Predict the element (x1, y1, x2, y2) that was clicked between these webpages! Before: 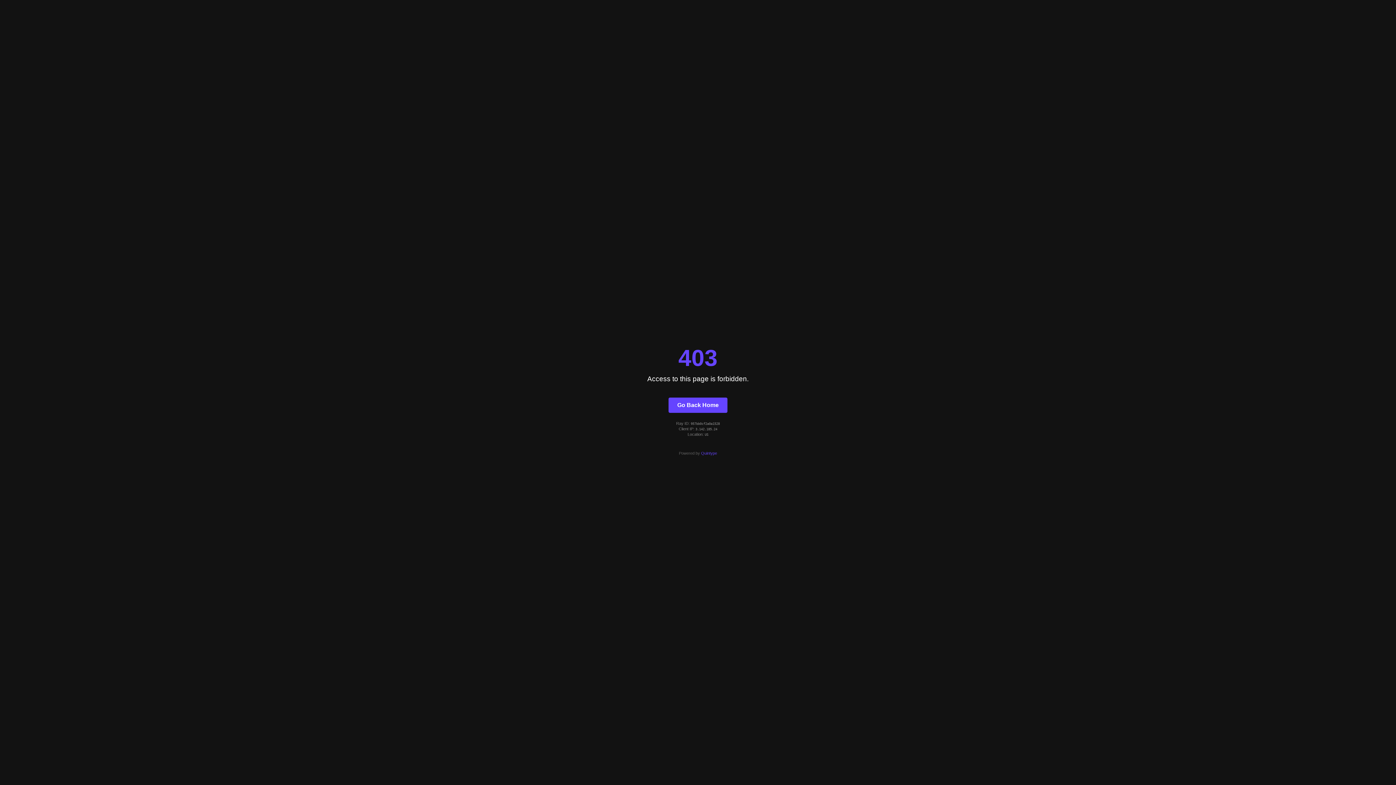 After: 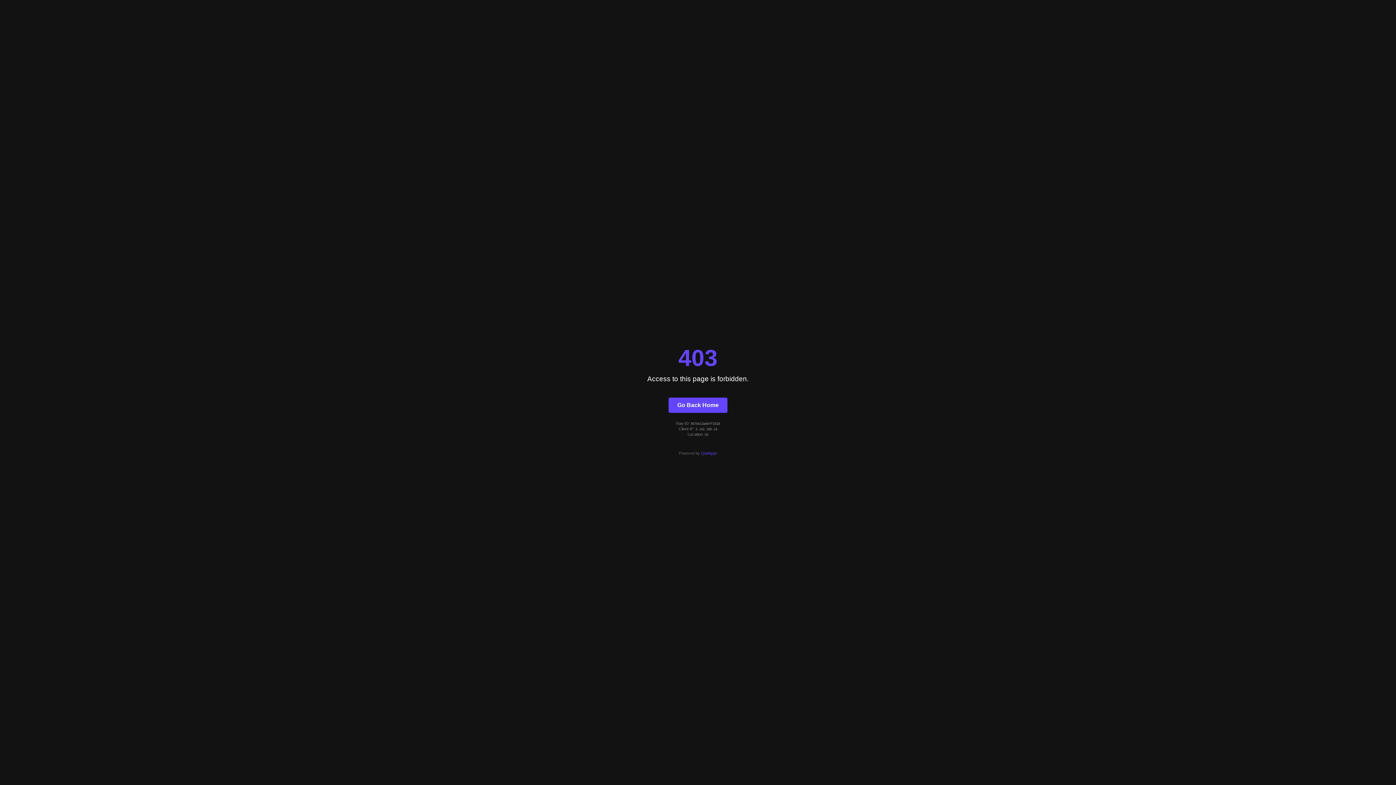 Action: bbox: (668, 397, 727, 412) label: Go Back Home